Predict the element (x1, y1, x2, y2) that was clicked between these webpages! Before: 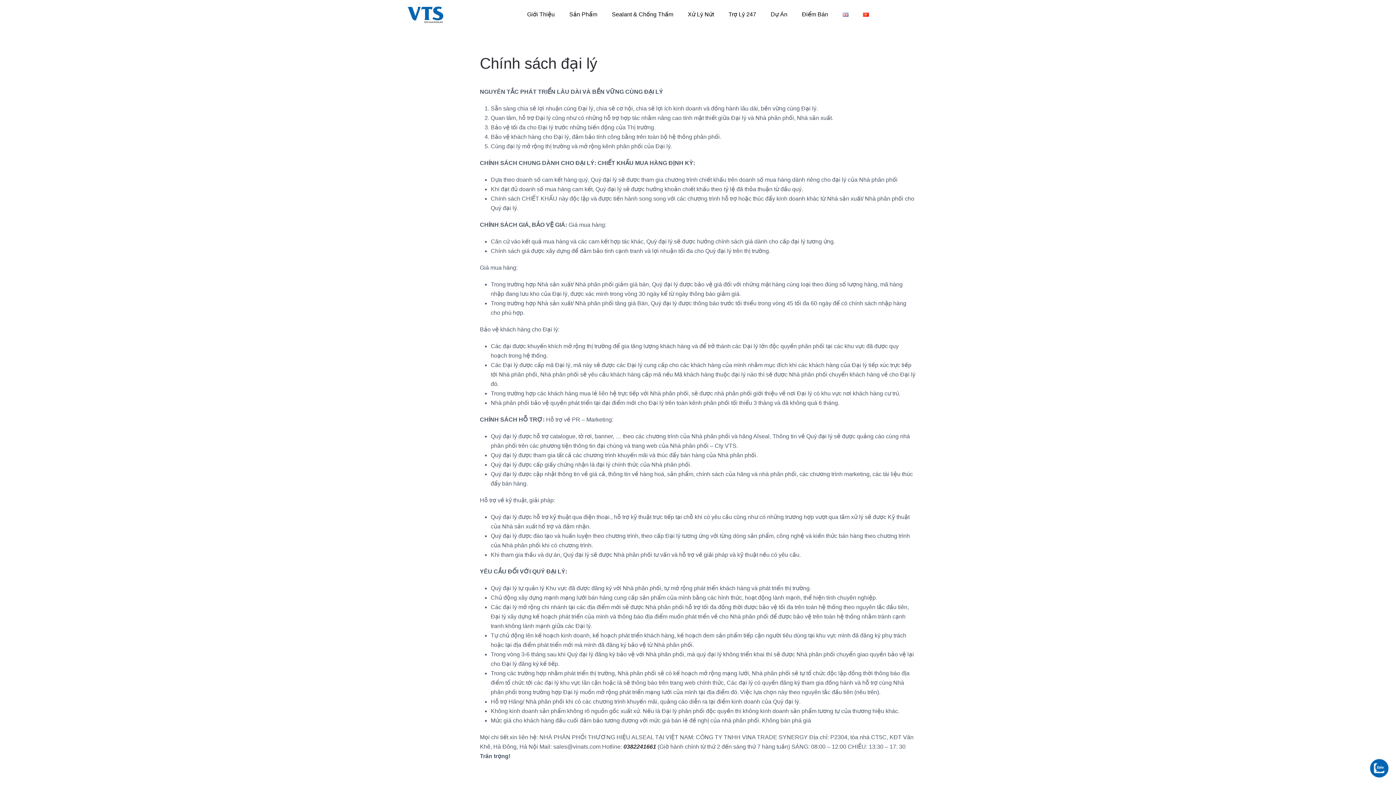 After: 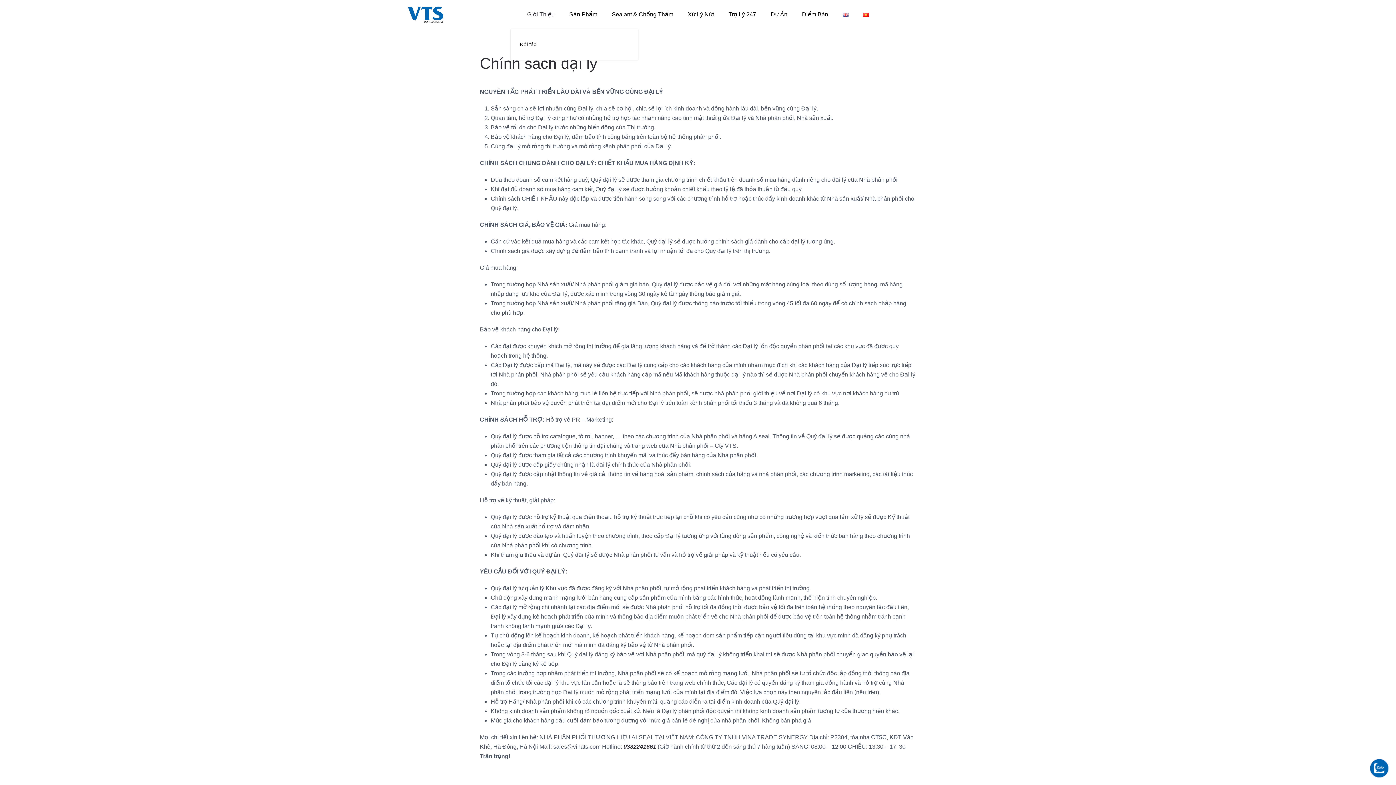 Action: label: Giới Thiệu bbox: (520, 0, 562, 29)